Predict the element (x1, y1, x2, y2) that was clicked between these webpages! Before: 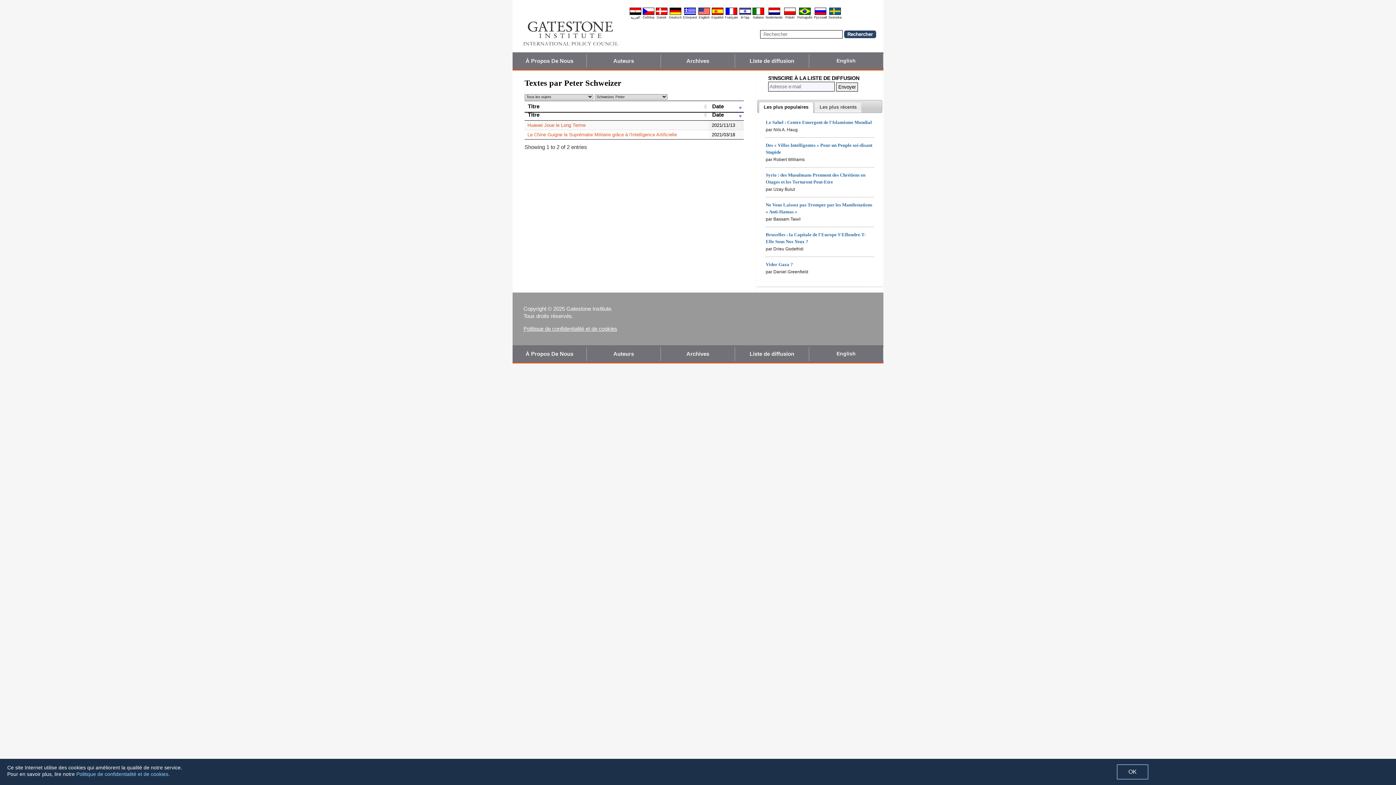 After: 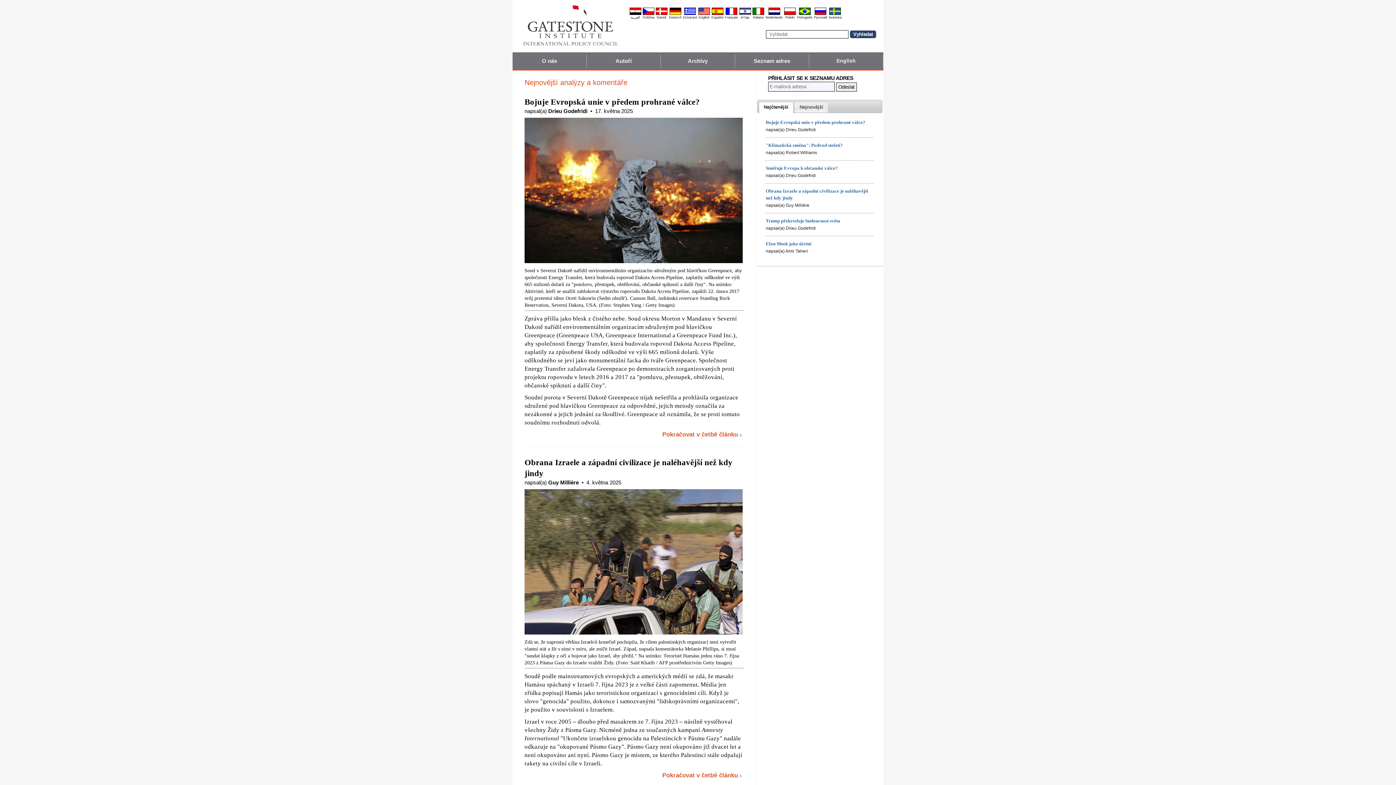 Action: bbox: (642, 12, 654, 15)